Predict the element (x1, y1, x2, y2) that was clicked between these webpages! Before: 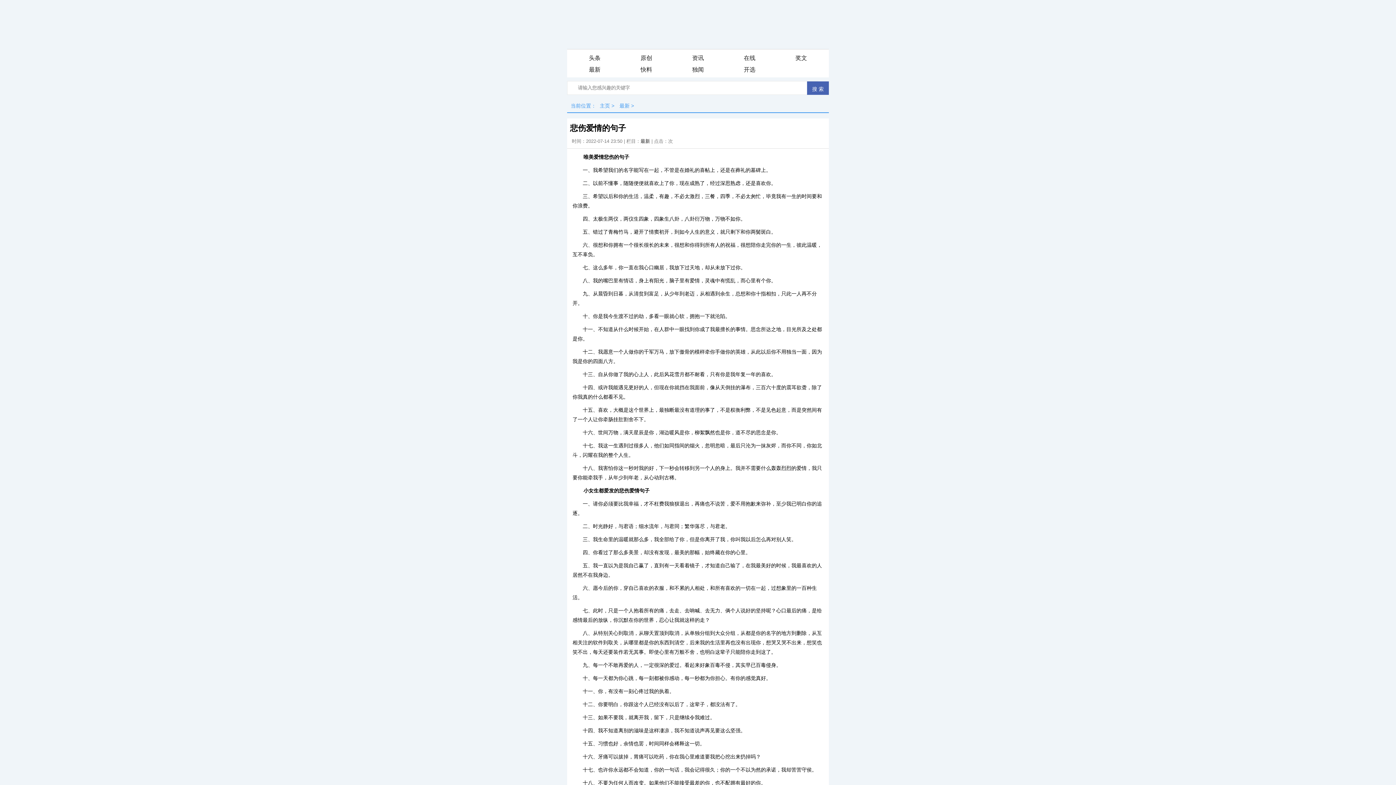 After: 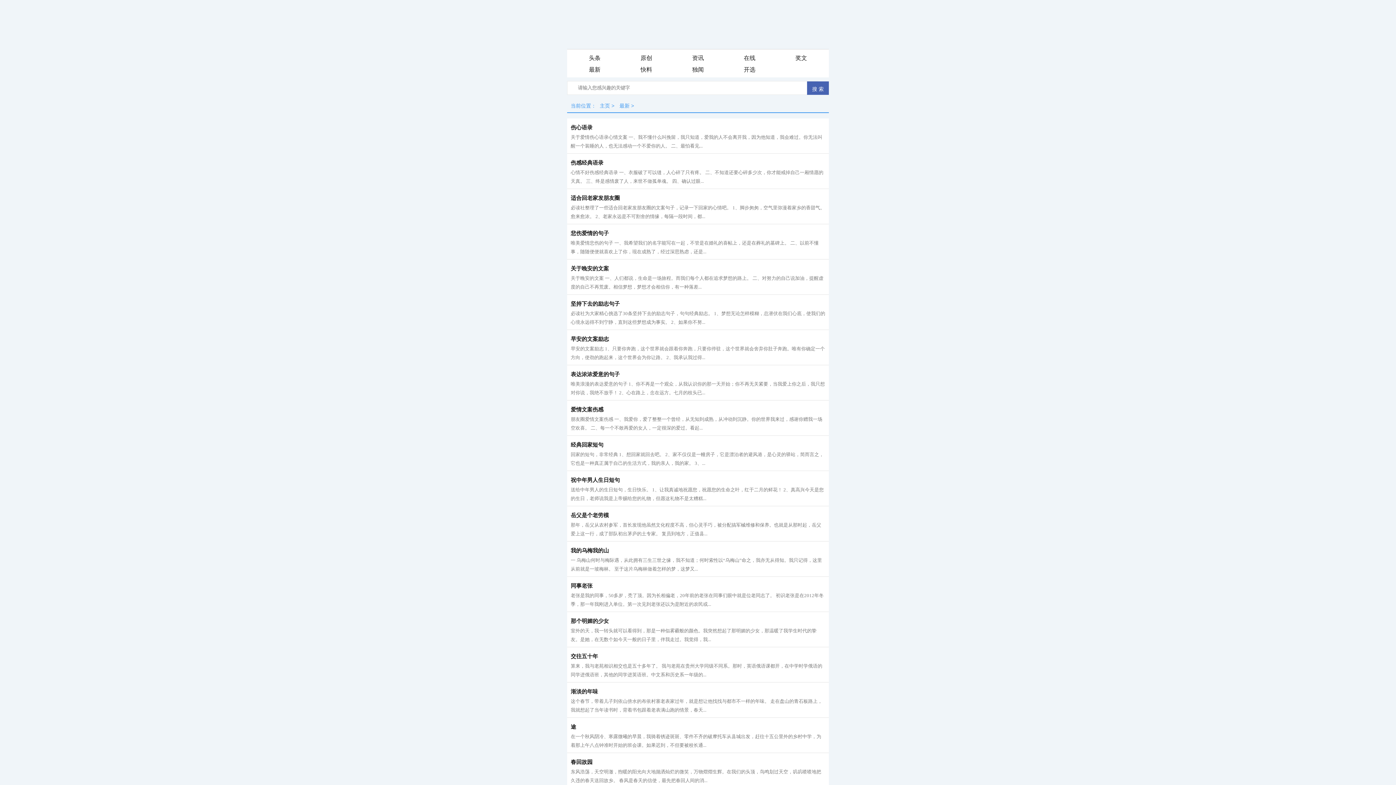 Action: bbox: (569, 64, 620, 75) label: 最新